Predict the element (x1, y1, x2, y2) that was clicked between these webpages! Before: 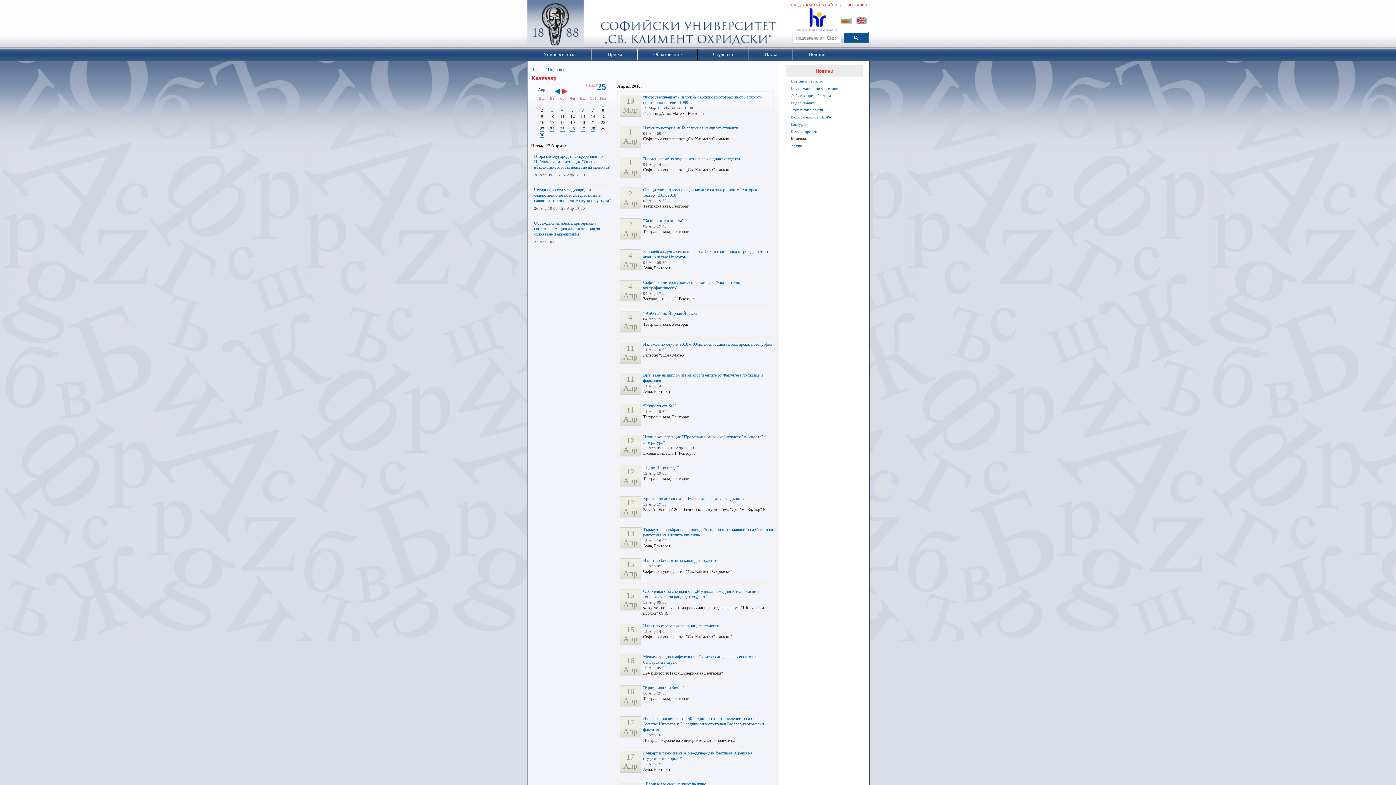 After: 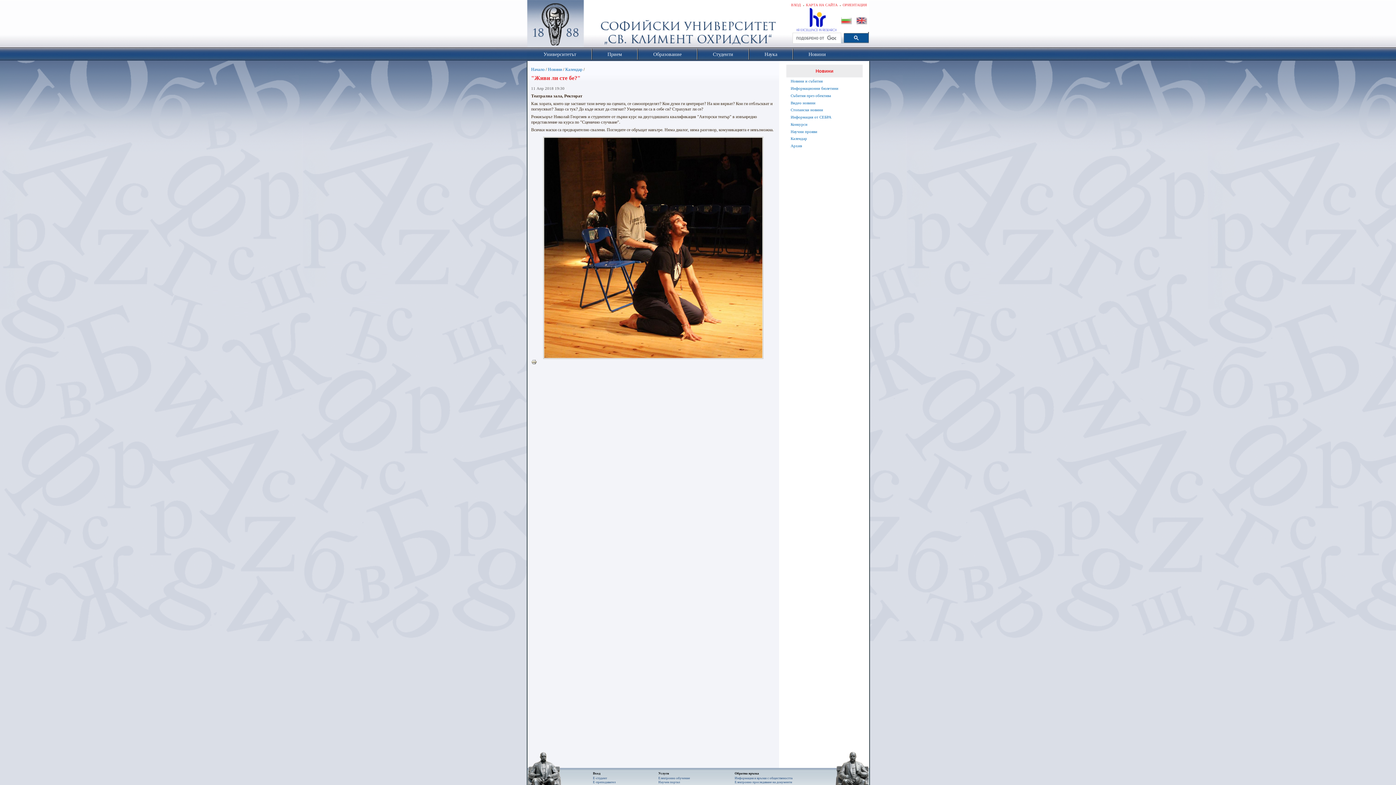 Action: bbox: (643, 403, 676, 408) label: "Живи ли сте бе?"